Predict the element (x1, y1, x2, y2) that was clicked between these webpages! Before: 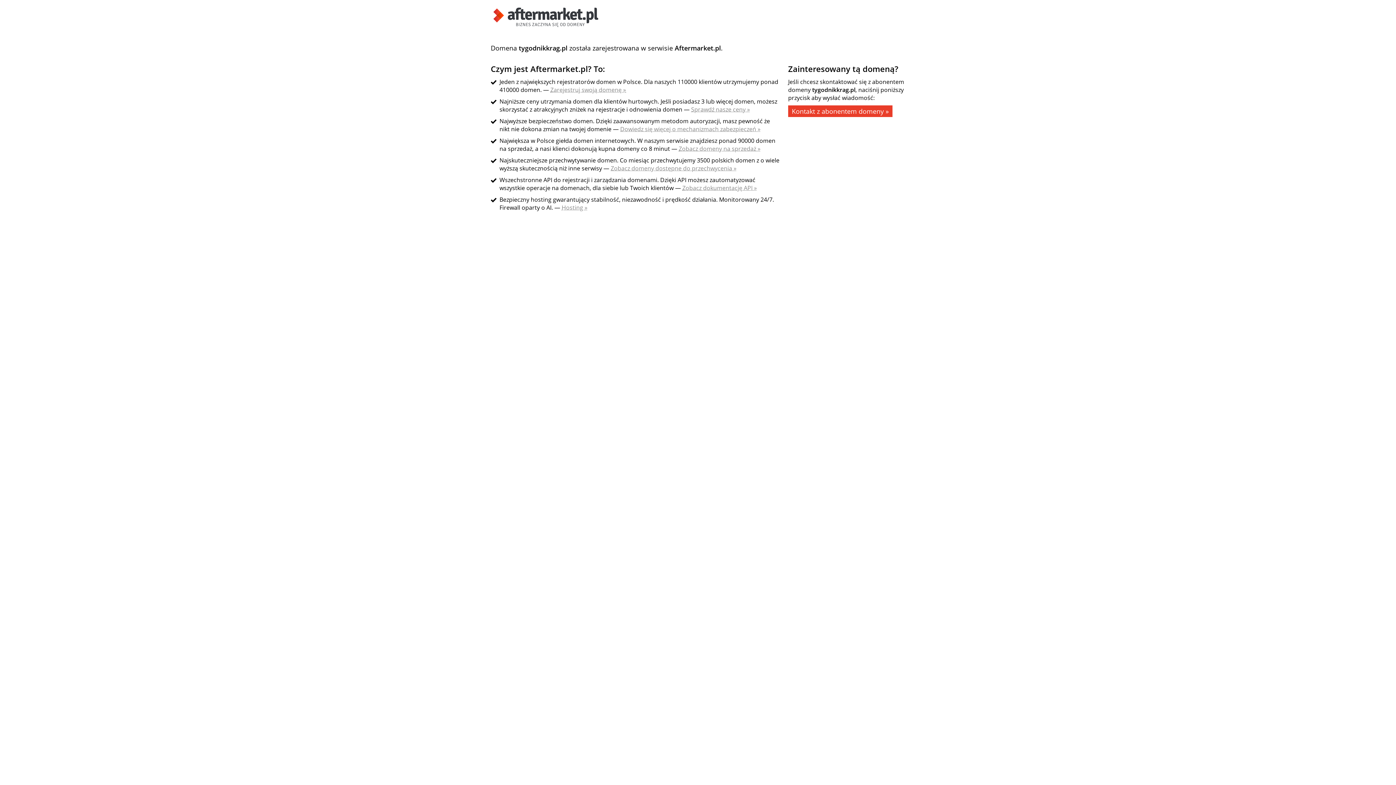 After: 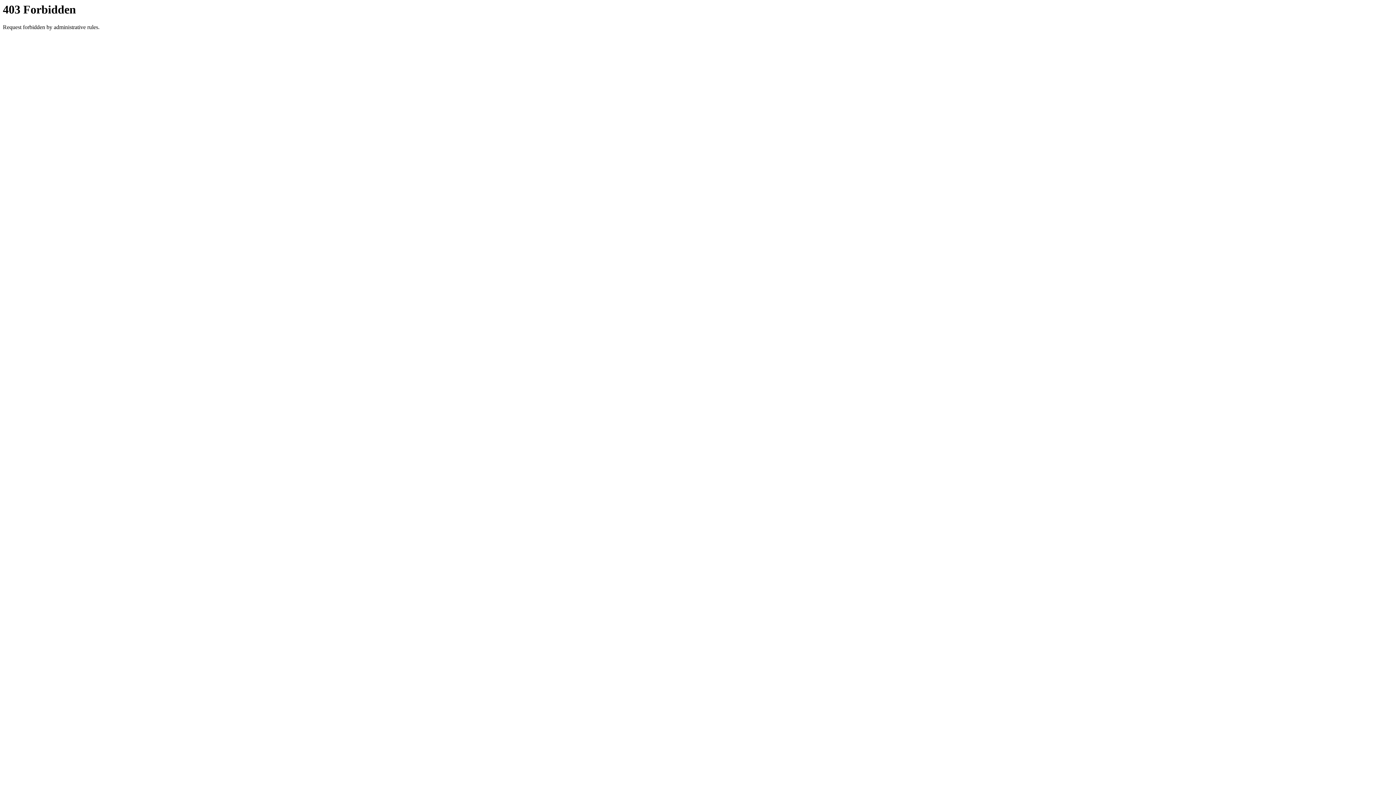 Action: label: Kontakt z abonentem domeny » bbox: (788, 105, 892, 117)